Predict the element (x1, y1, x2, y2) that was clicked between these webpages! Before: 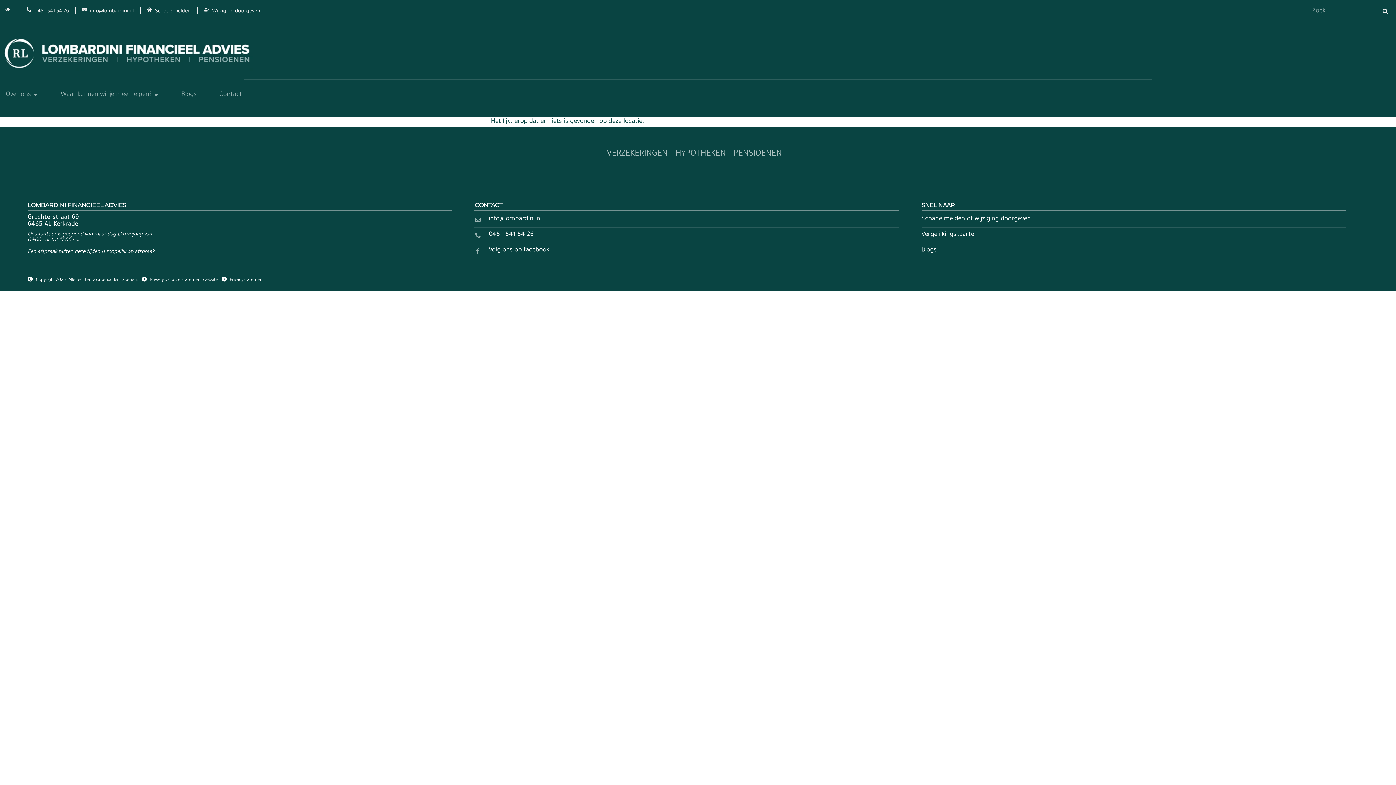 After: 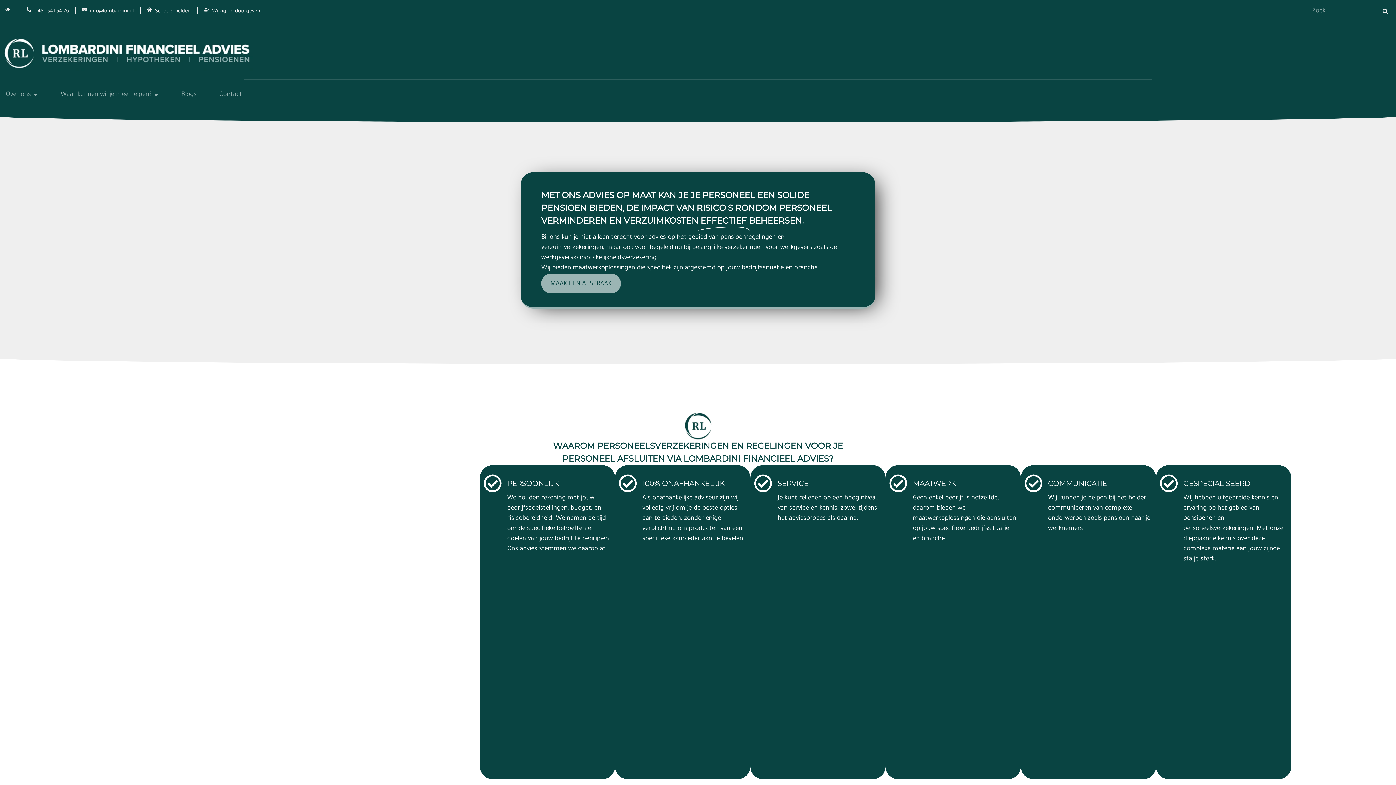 Action: label: PENSIOENEN bbox: (733, 149, 782, 159)